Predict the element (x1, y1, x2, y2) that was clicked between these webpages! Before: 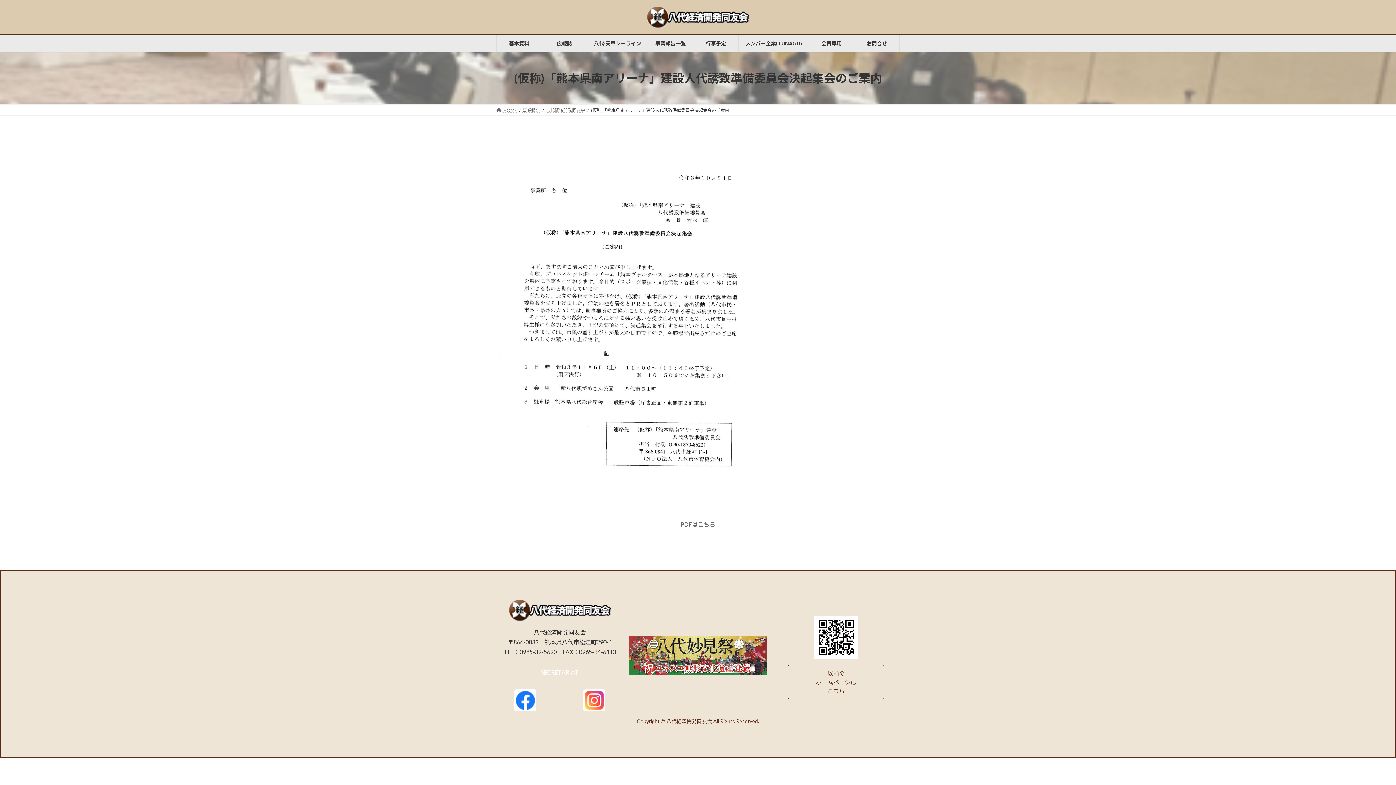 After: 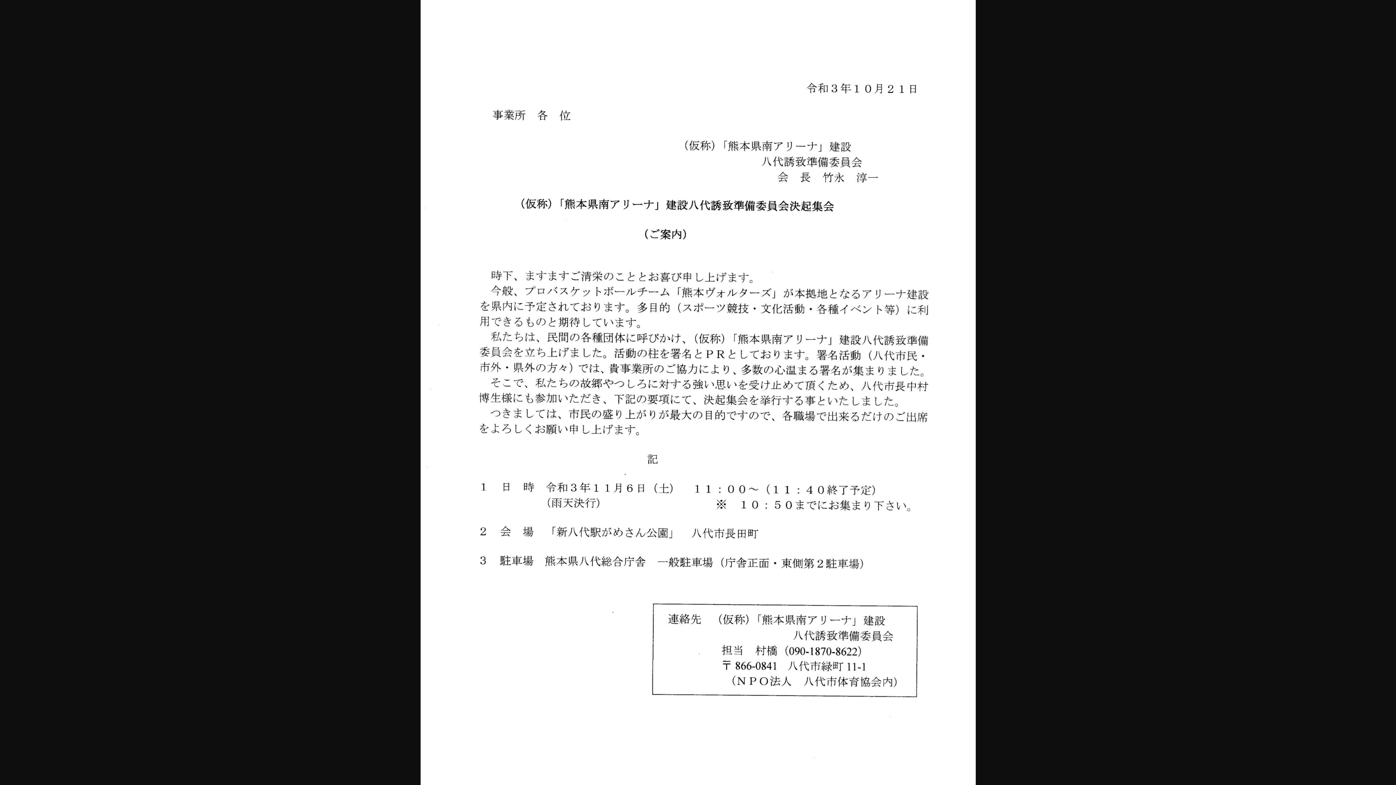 Action: bbox: (496, 502, 759, 509)